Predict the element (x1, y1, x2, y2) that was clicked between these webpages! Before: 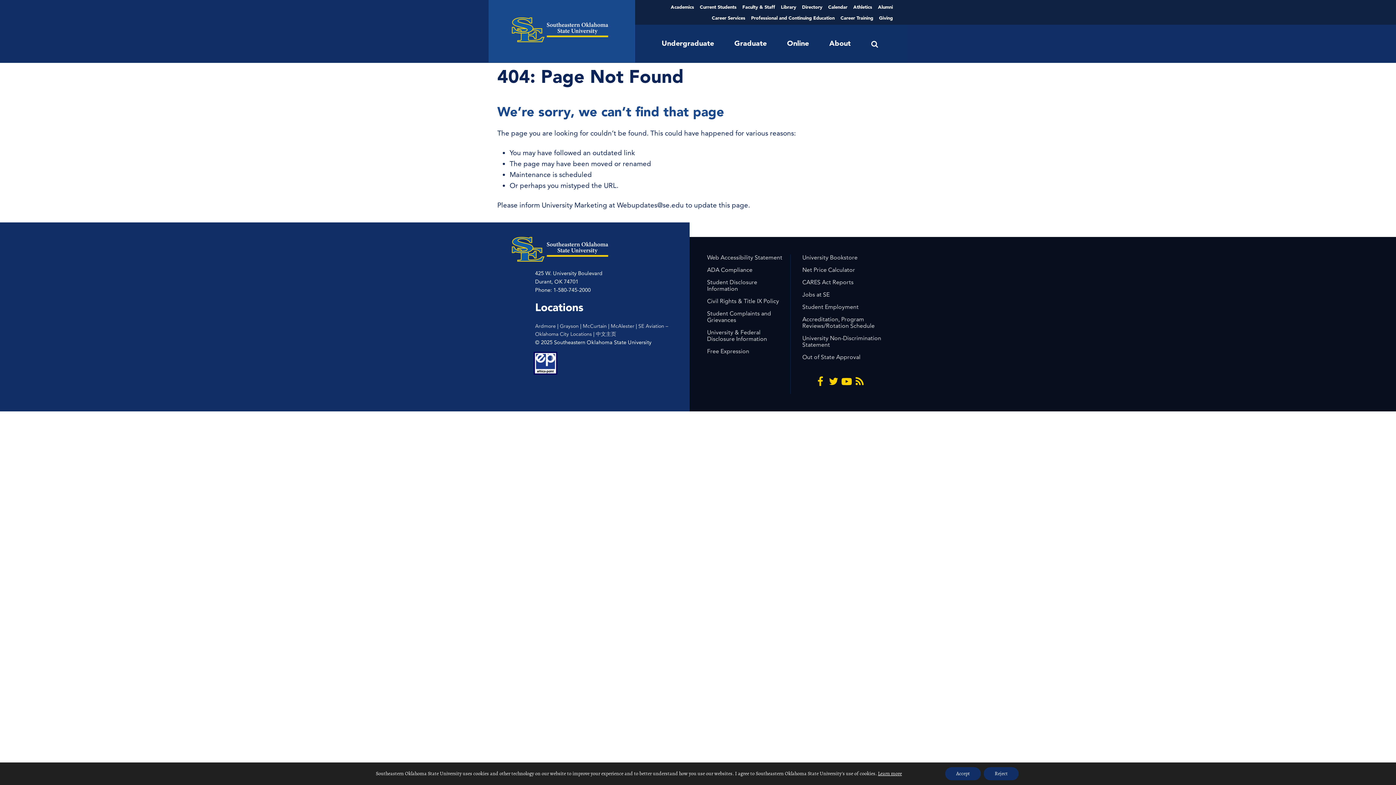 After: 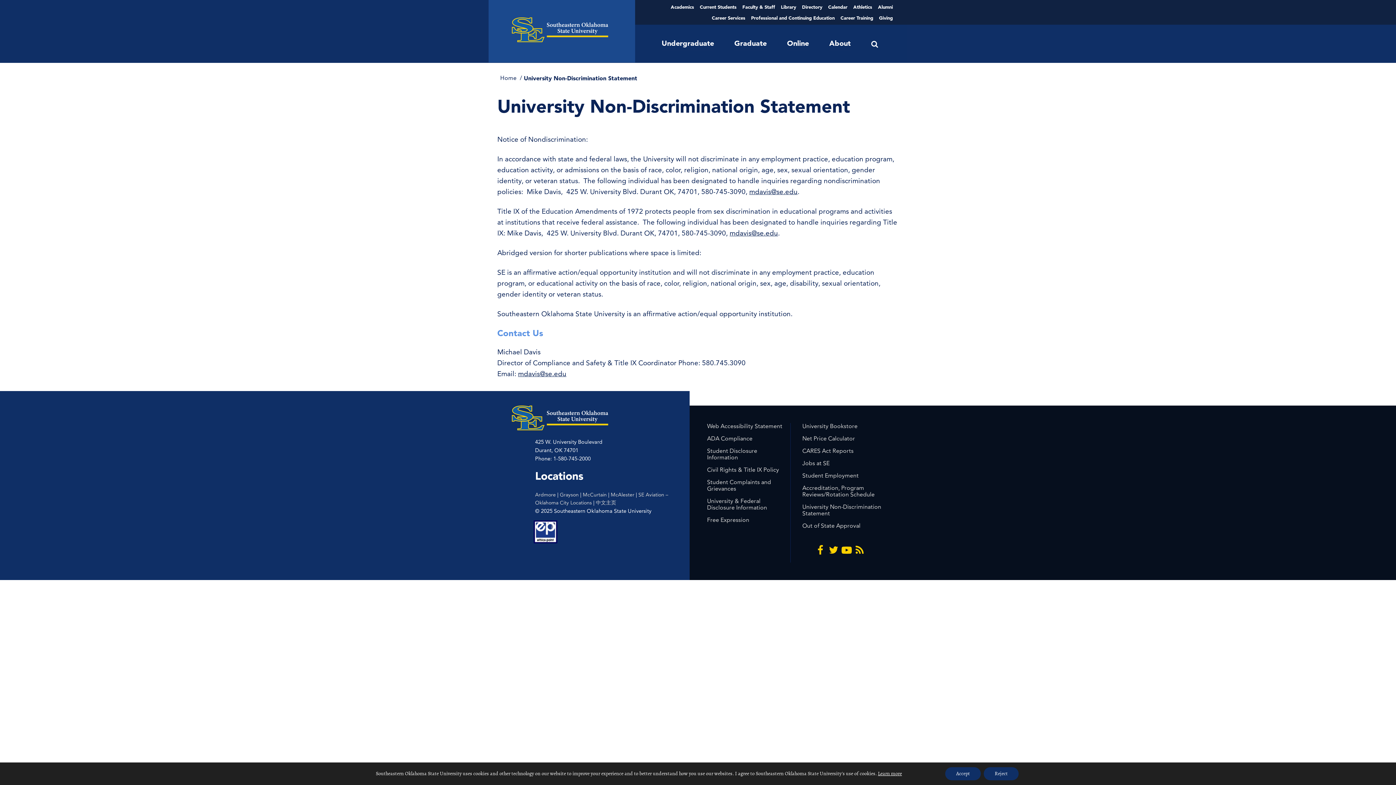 Action: label: University Non-Discrimination Statement bbox: (802, 334, 881, 348)